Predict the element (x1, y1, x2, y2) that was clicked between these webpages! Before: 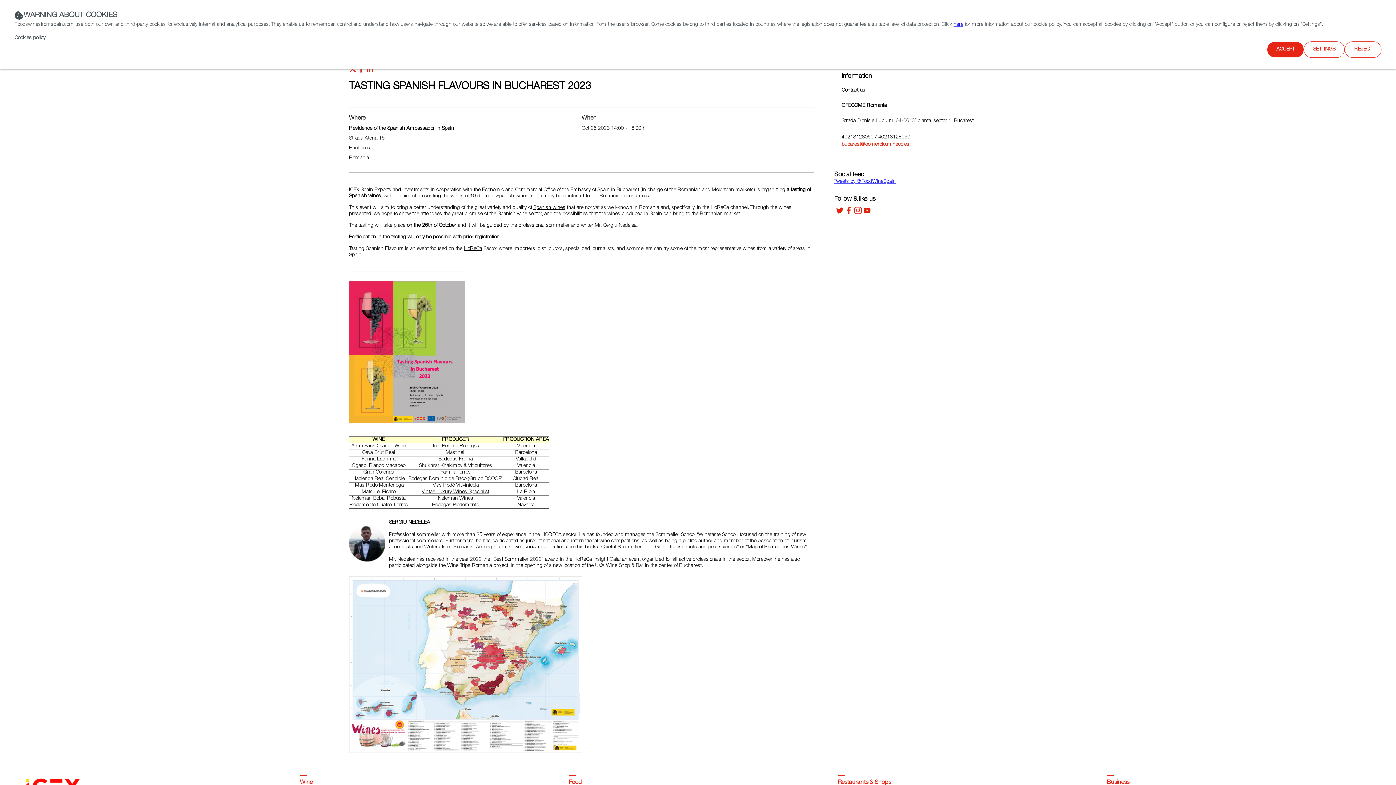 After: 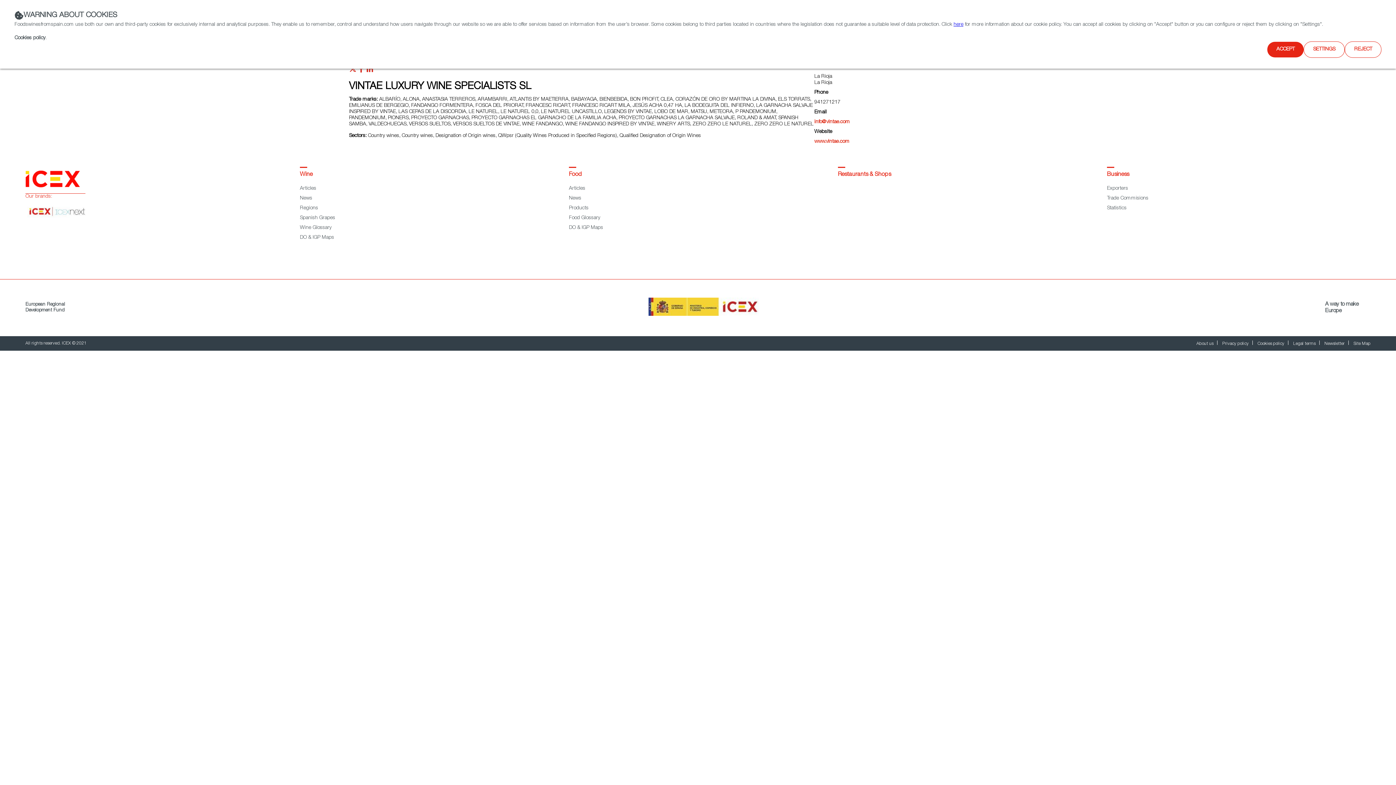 Action: label: Vintae Luxury Wines Specialist bbox: (421, 489, 489, 494)